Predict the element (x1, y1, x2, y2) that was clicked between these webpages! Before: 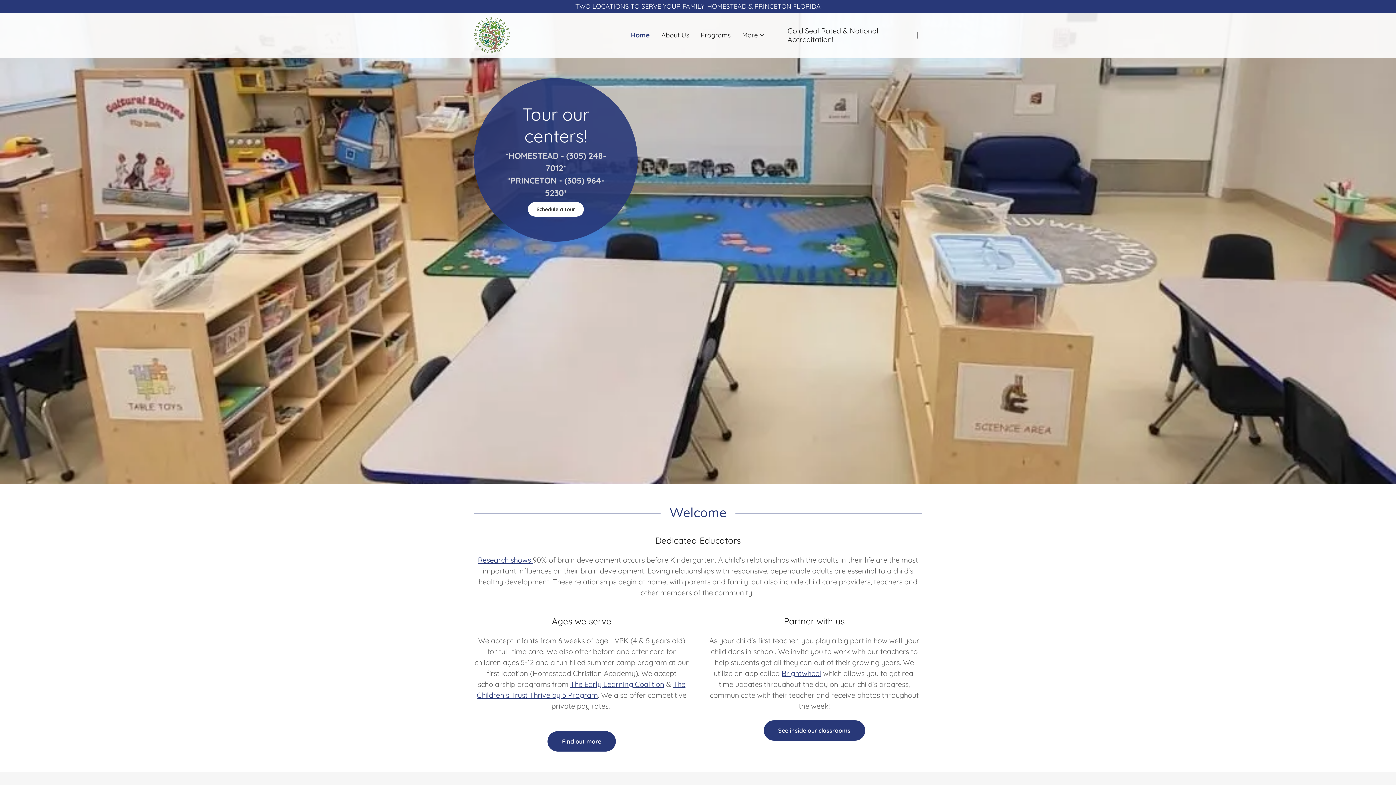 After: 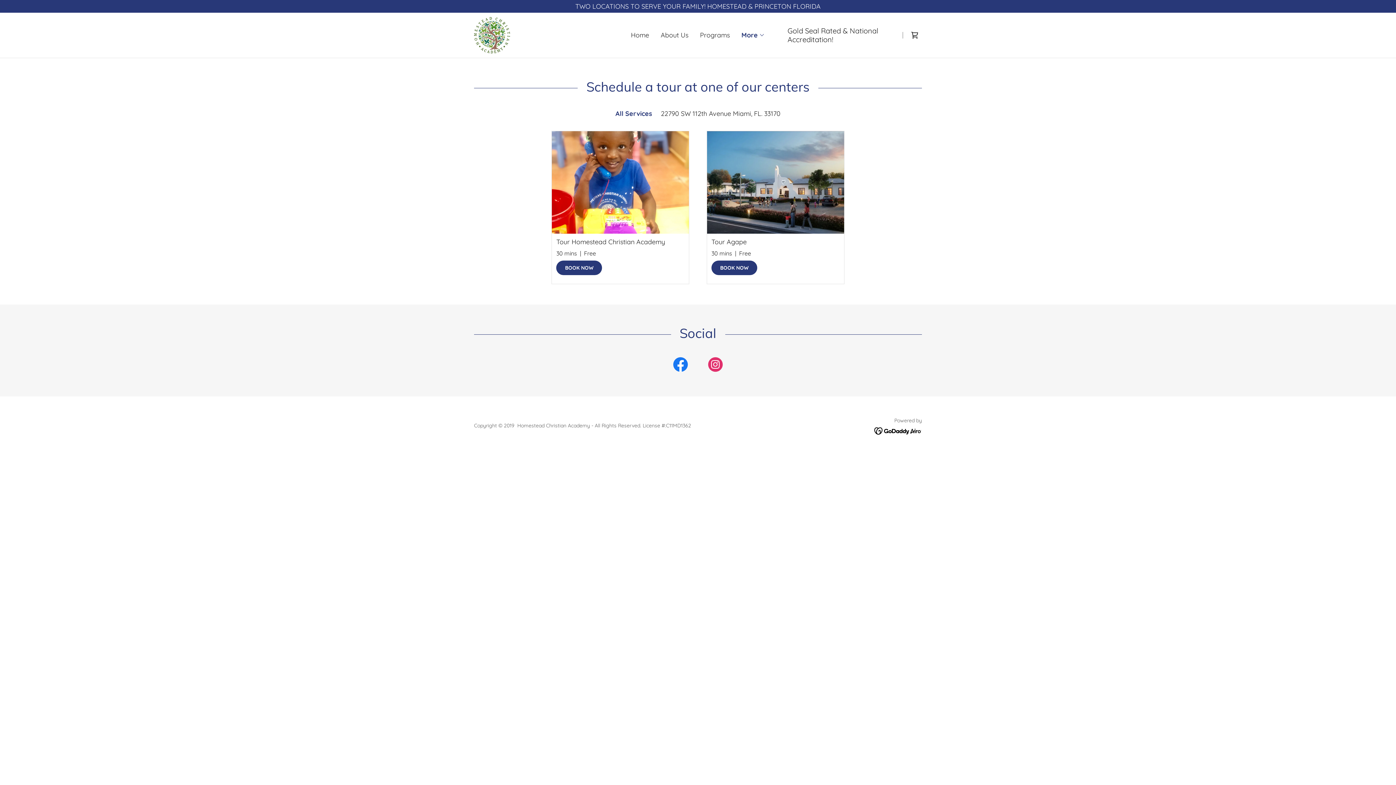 Action: bbox: (527, 202, 583, 216) label: Schedule a tour